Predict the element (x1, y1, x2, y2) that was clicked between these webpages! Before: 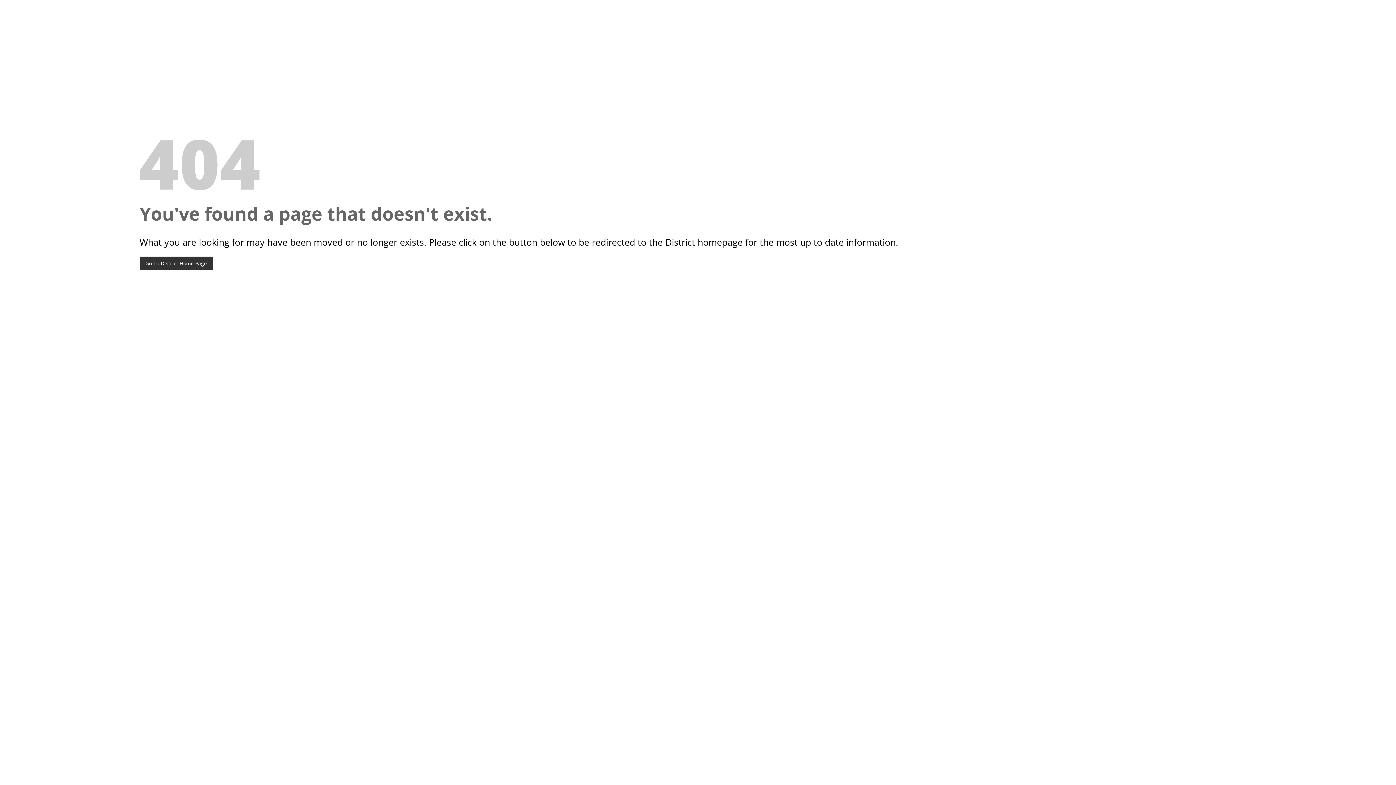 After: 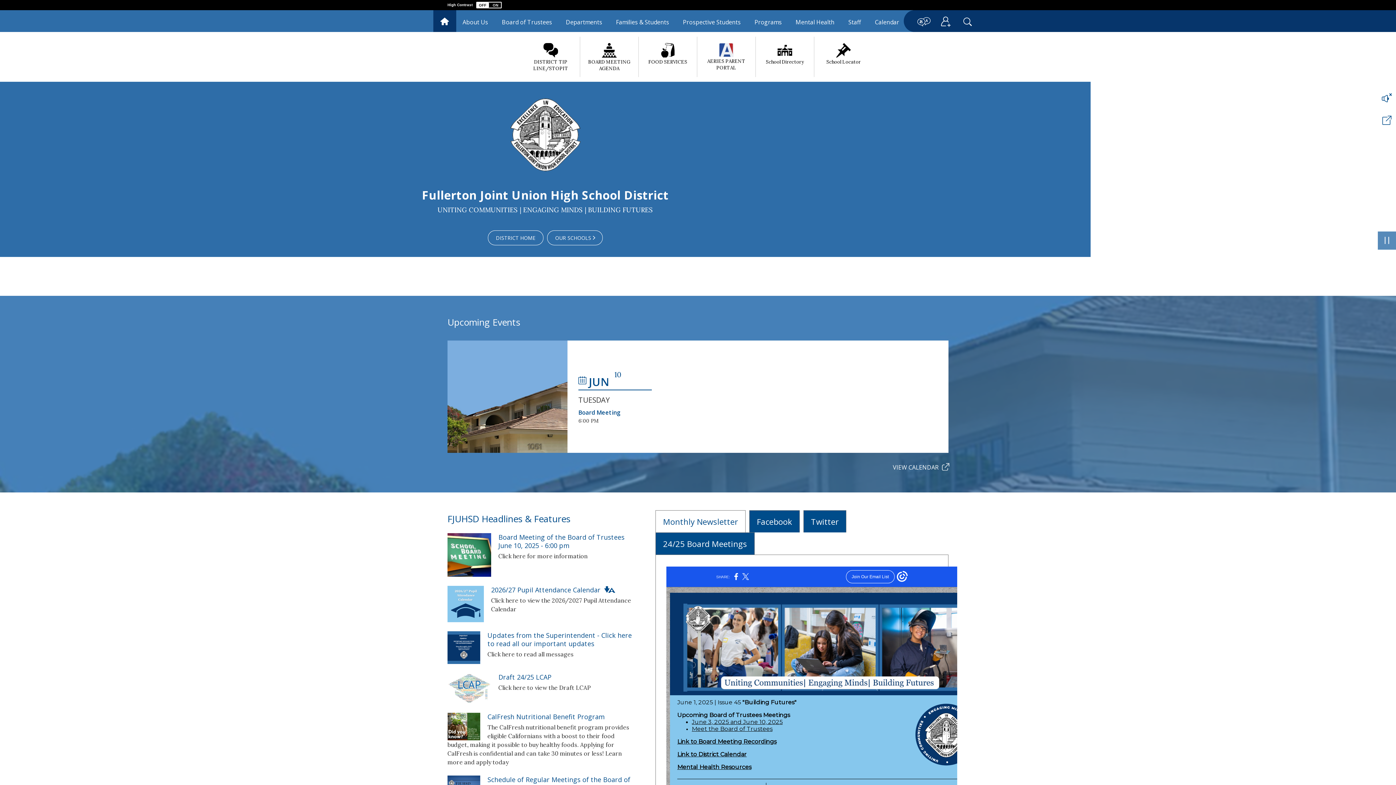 Action: bbox: (139, 256, 212, 270) label: Go To District Home Page